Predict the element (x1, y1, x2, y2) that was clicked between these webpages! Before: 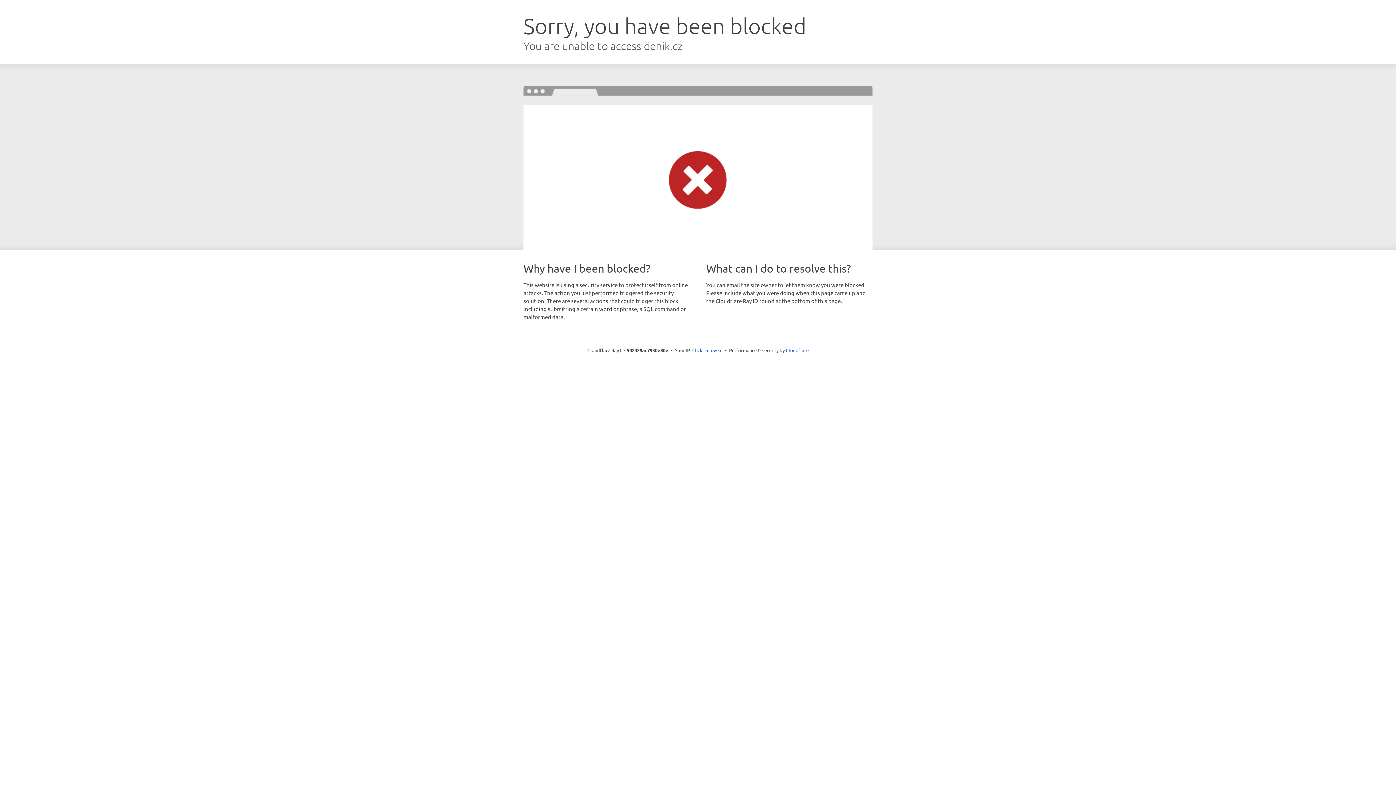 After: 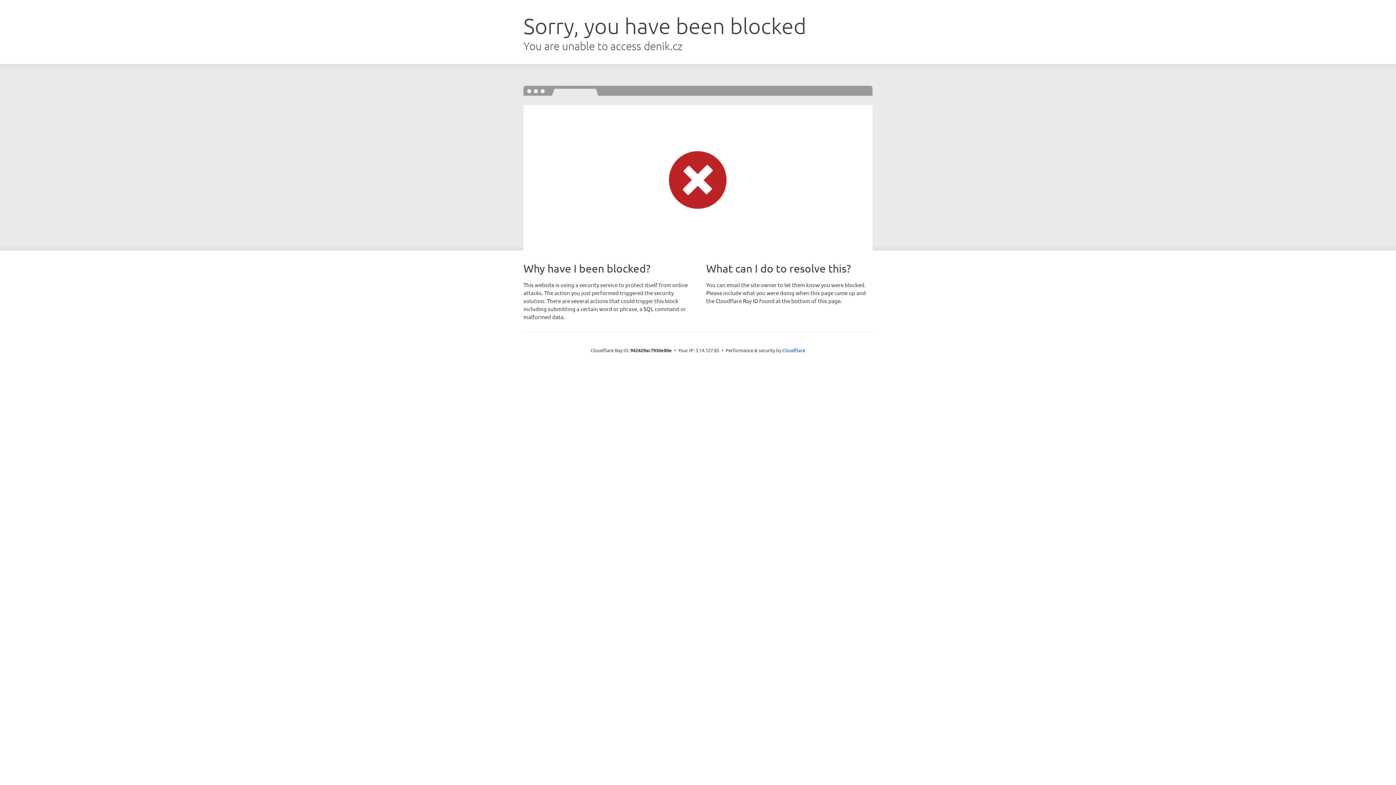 Action: bbox: (692, 346, 722, 353) label: Click to reveal